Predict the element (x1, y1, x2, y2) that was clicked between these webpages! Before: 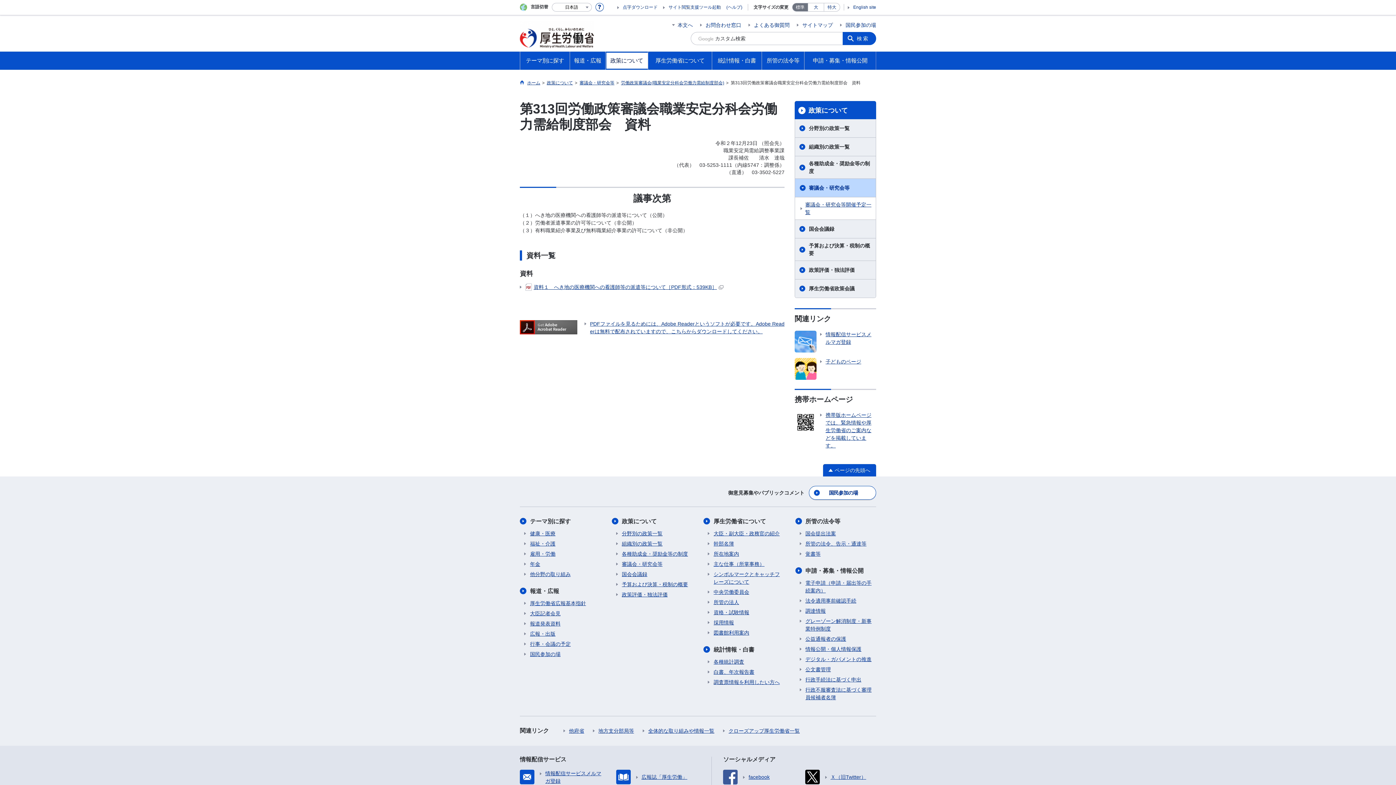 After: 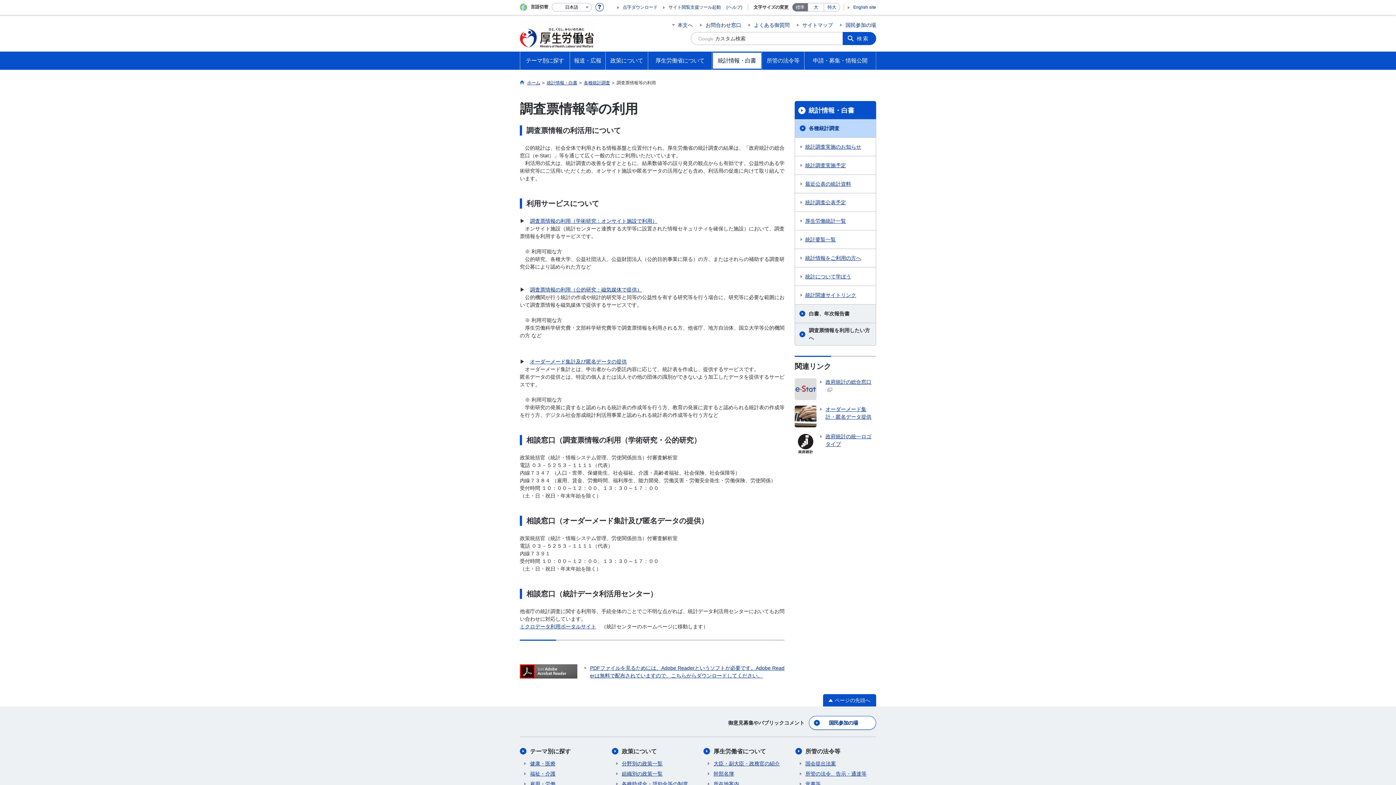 Action: bbox: (708, 678, 780, 686) label: 調査票情報を利用したい方へ